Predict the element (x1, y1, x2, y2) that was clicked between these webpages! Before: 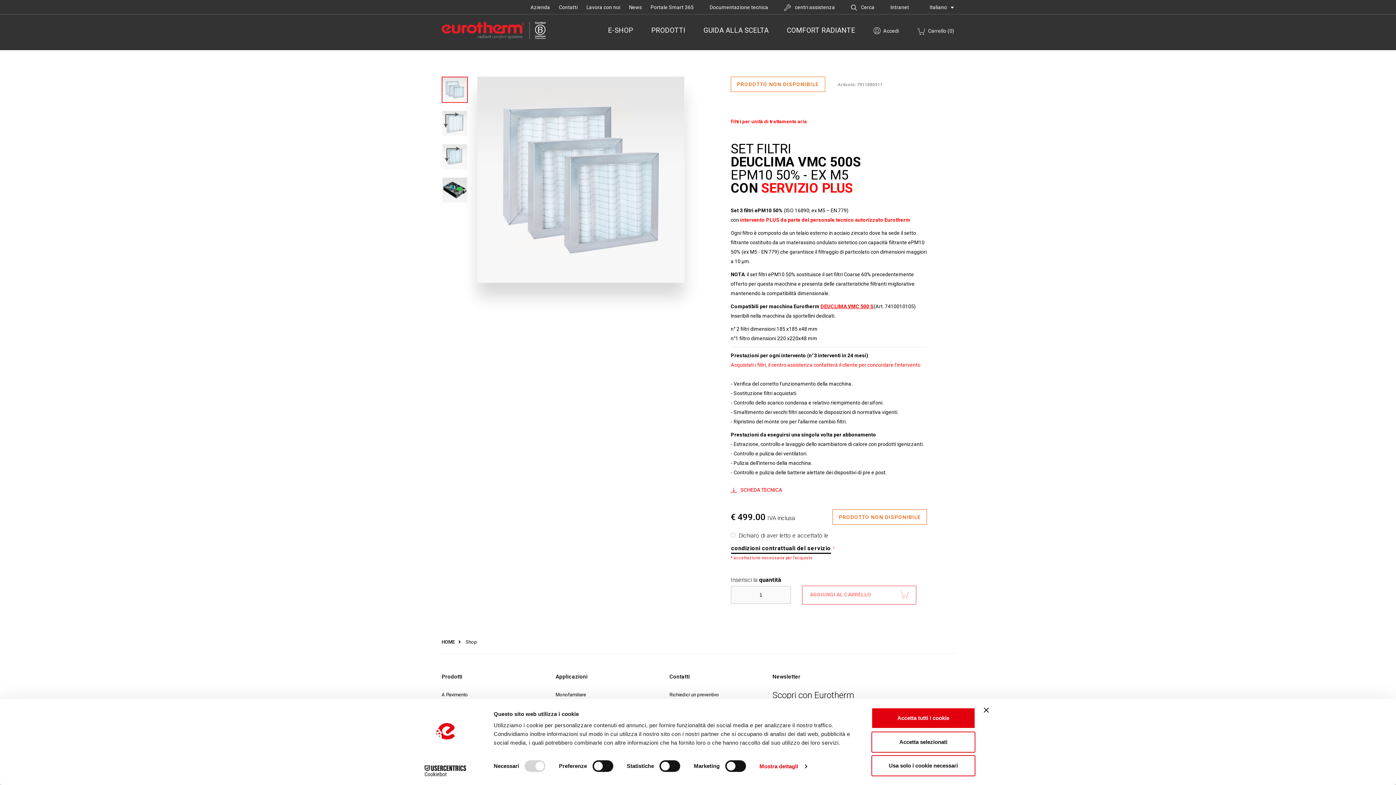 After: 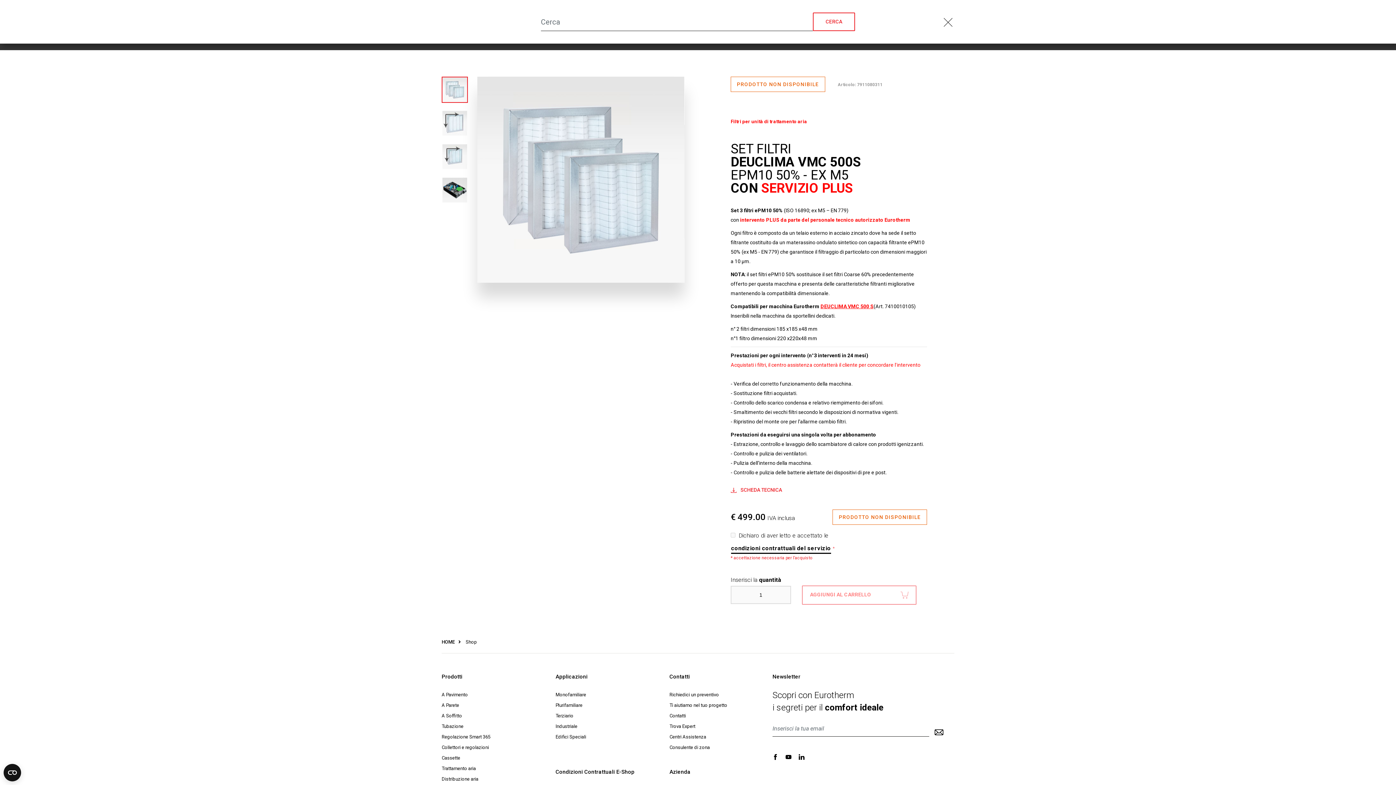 Action: bbox: (851, 4, 874, 10) label:  Cerca